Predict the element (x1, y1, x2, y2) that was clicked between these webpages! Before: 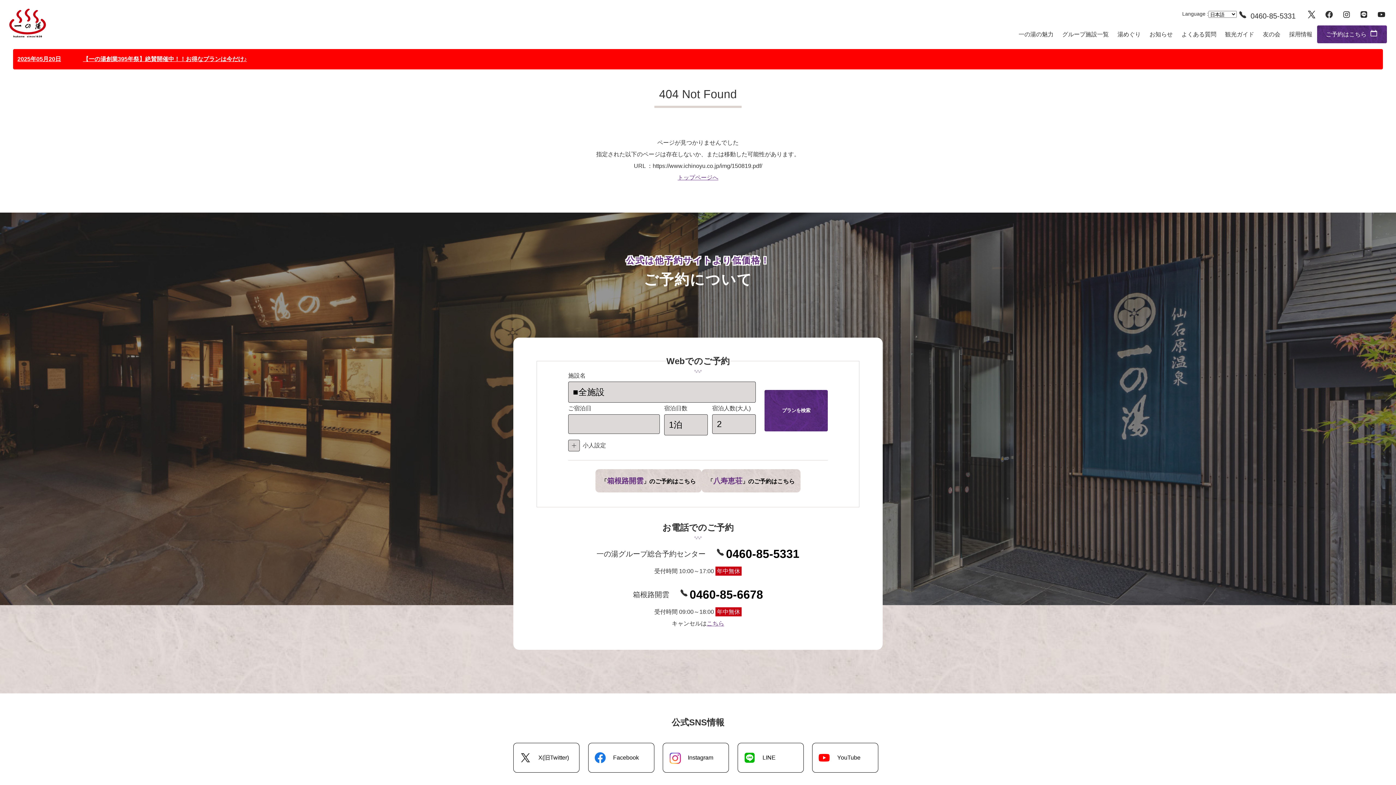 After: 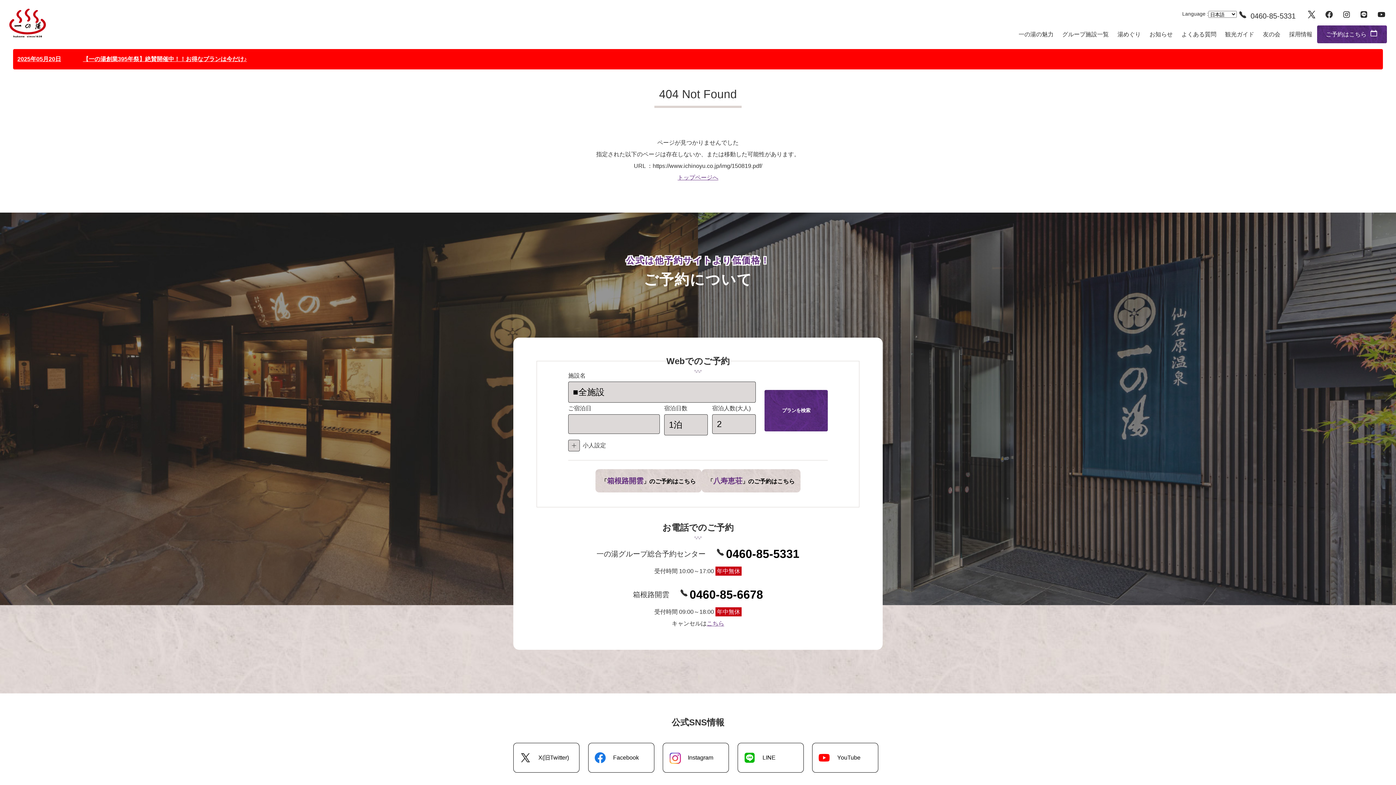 Action: label: 「八寿恵荘」のご予約はこちら bbox: (701, 469, 800, 492)